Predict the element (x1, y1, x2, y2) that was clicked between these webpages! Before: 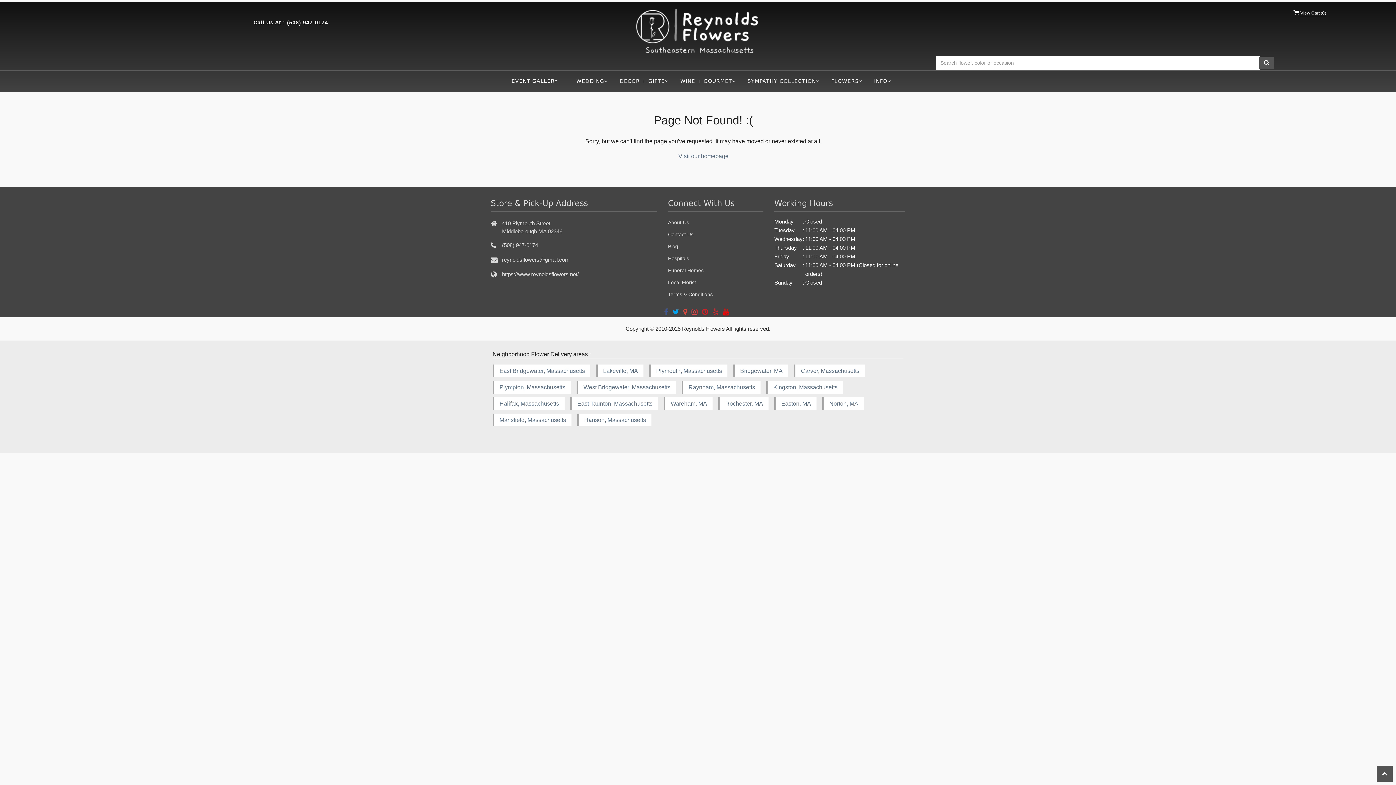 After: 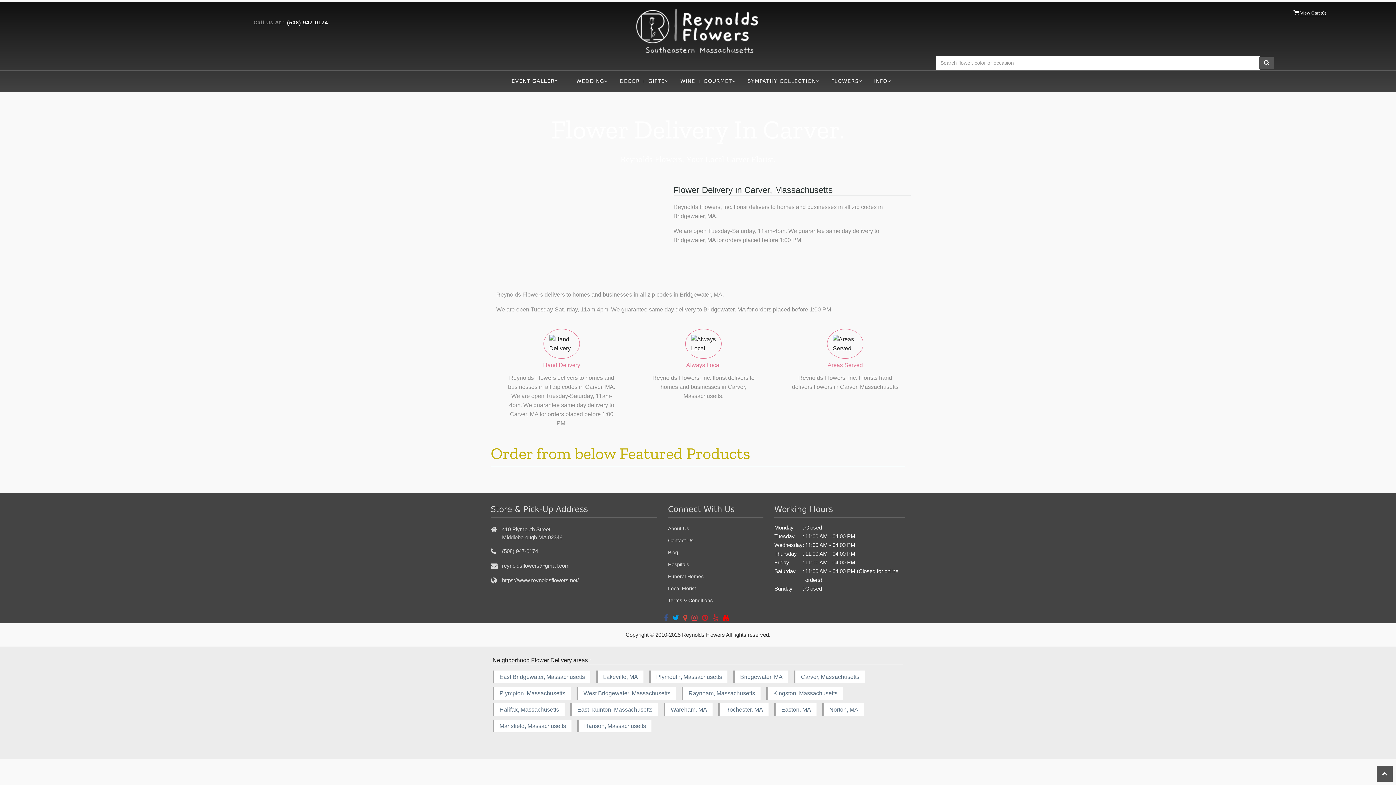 Action: bbox: (794, 364, 865, 377) label: Carver, Massachusetts